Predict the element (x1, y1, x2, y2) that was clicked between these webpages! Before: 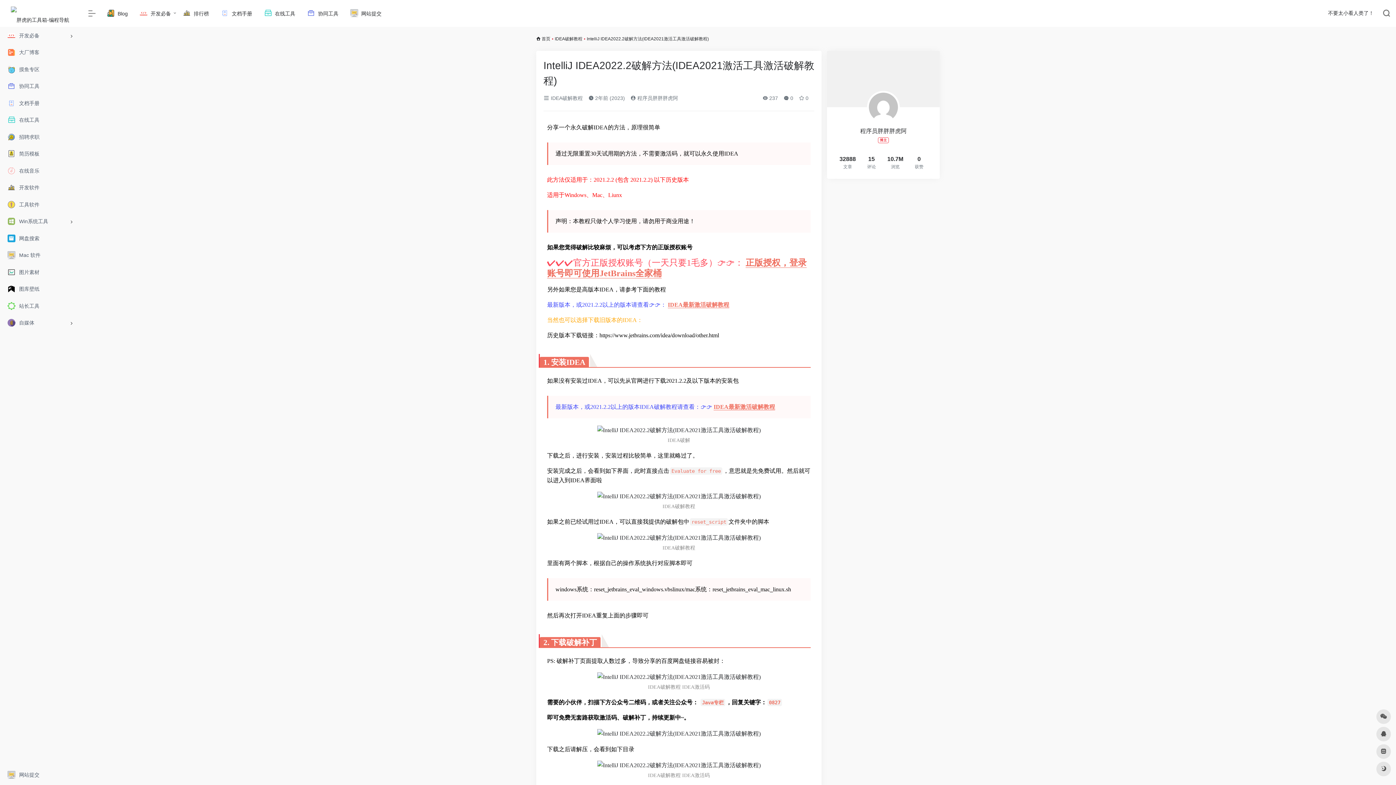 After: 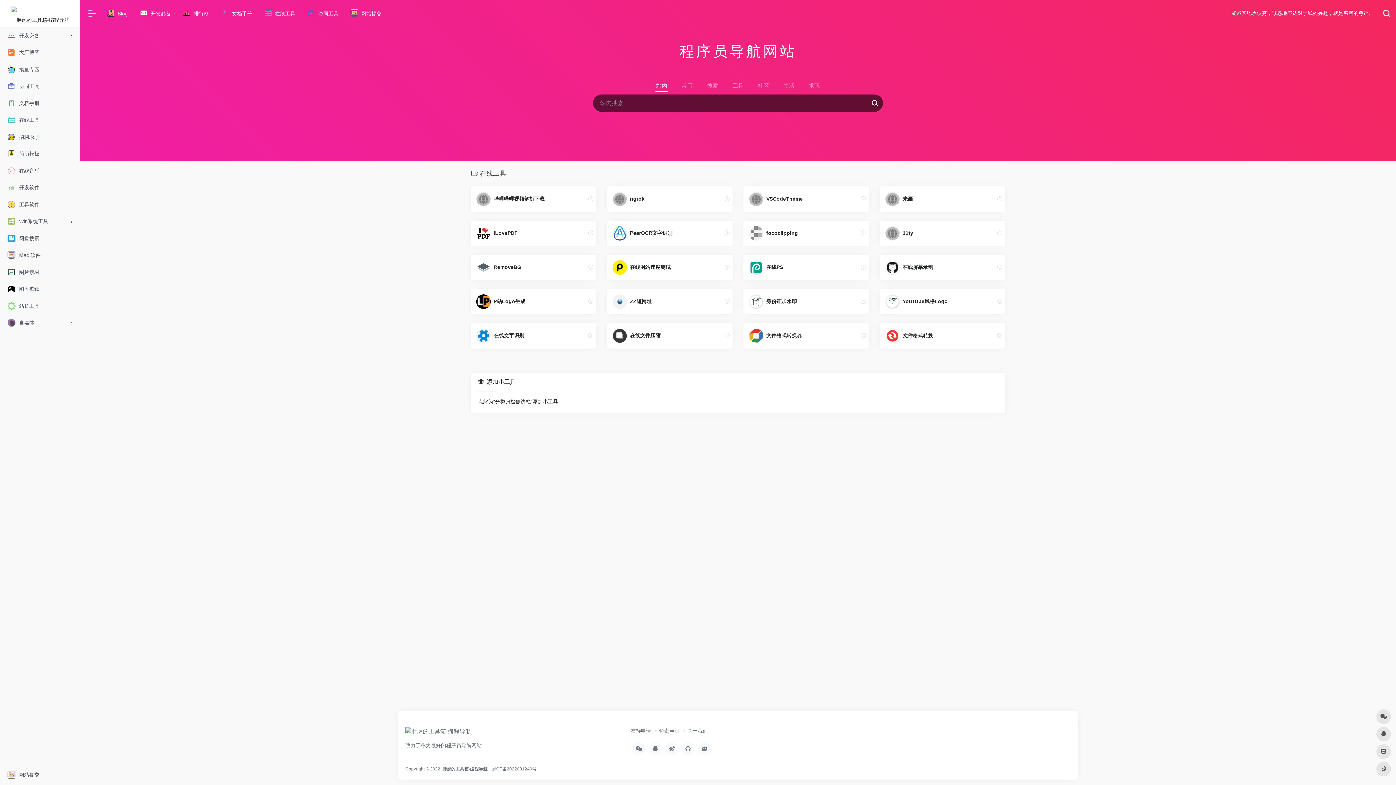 Action: bbox: (257, 5, 300, 21) label:  在线工具